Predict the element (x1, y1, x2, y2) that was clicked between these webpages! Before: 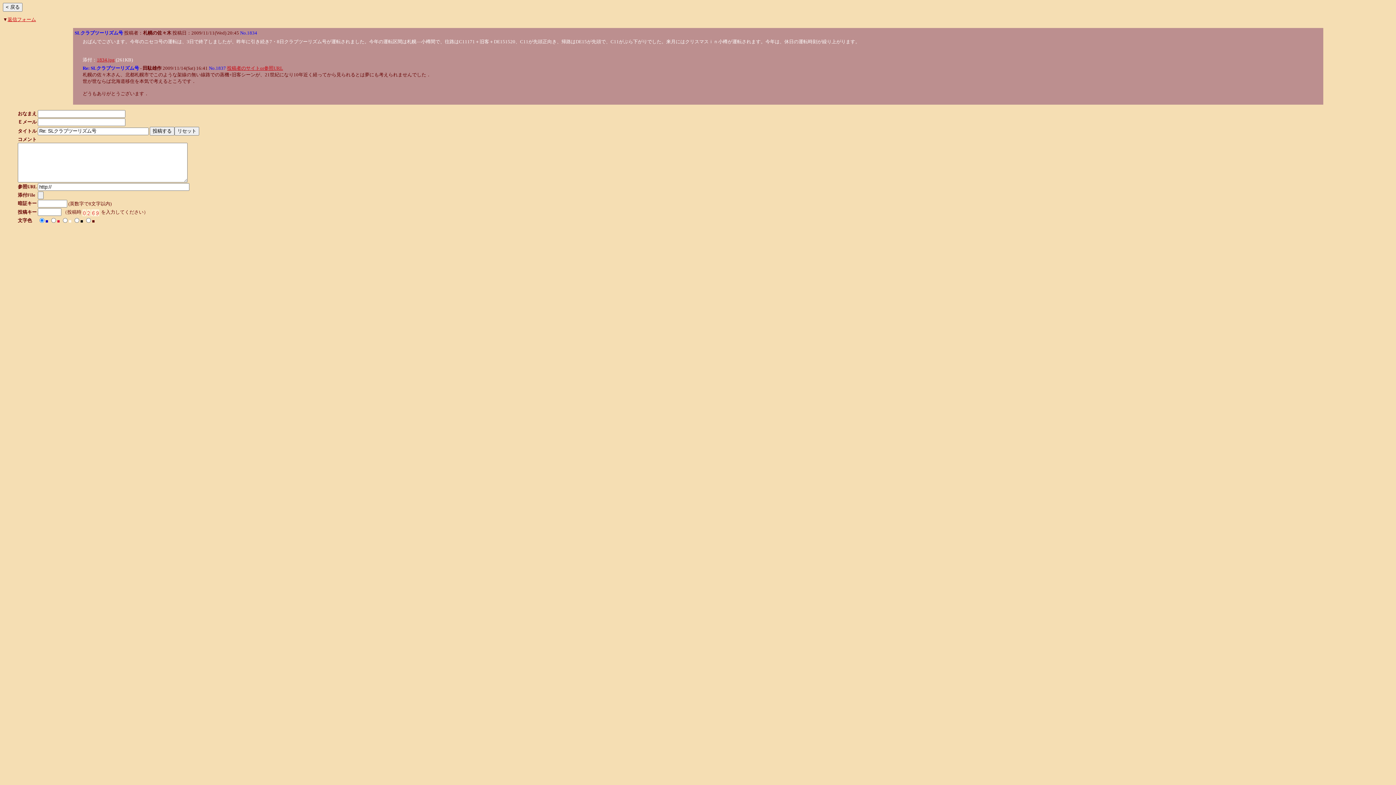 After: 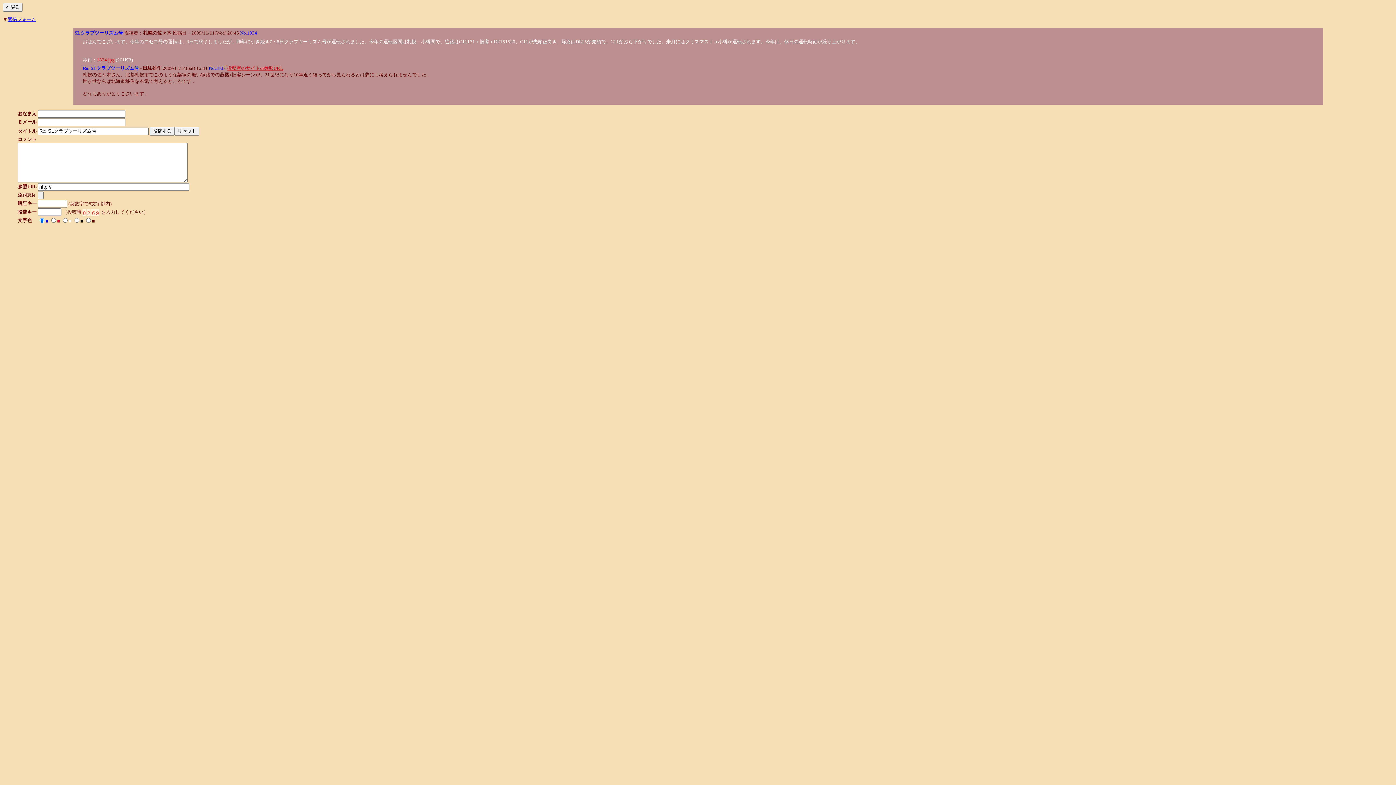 Action: bbox: (7, 16, 36, 22) label: 返信フォーム